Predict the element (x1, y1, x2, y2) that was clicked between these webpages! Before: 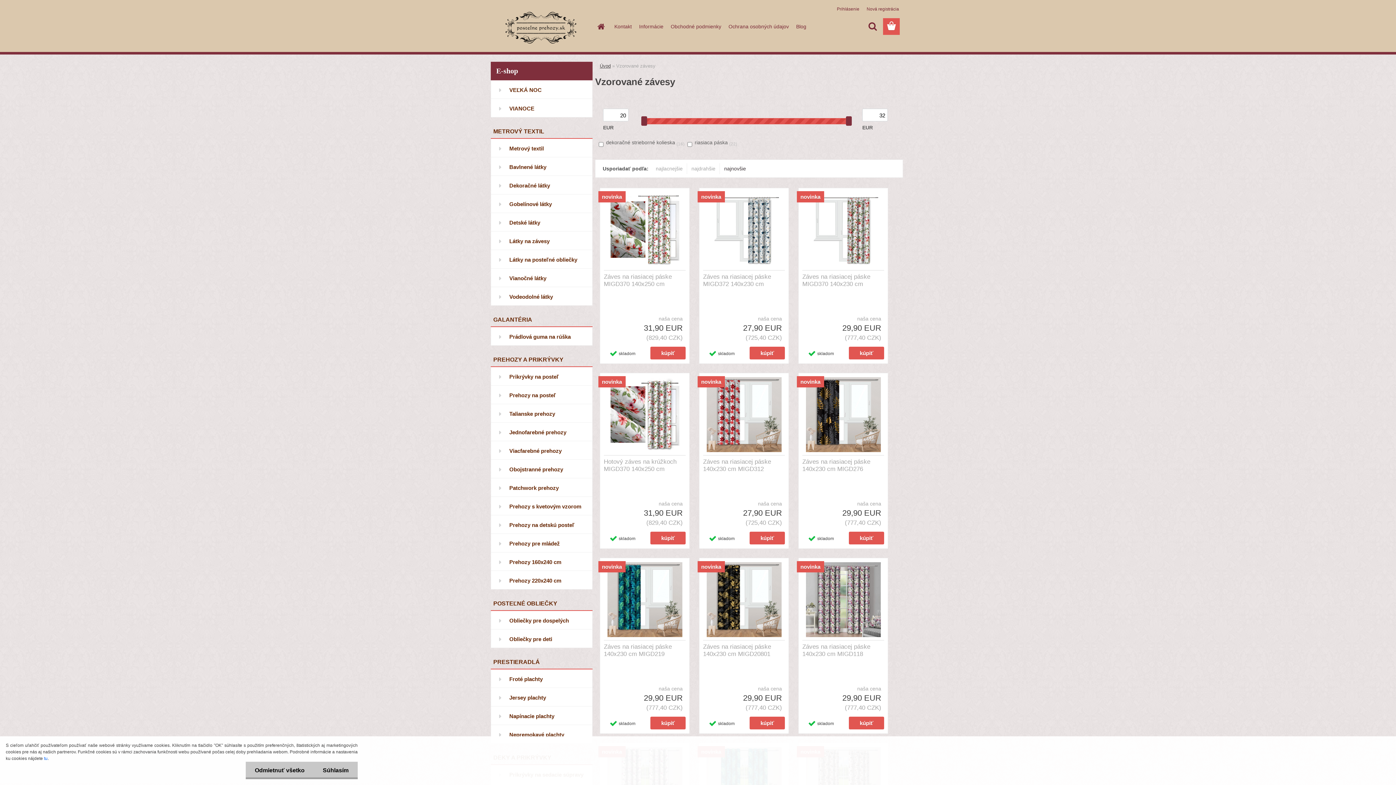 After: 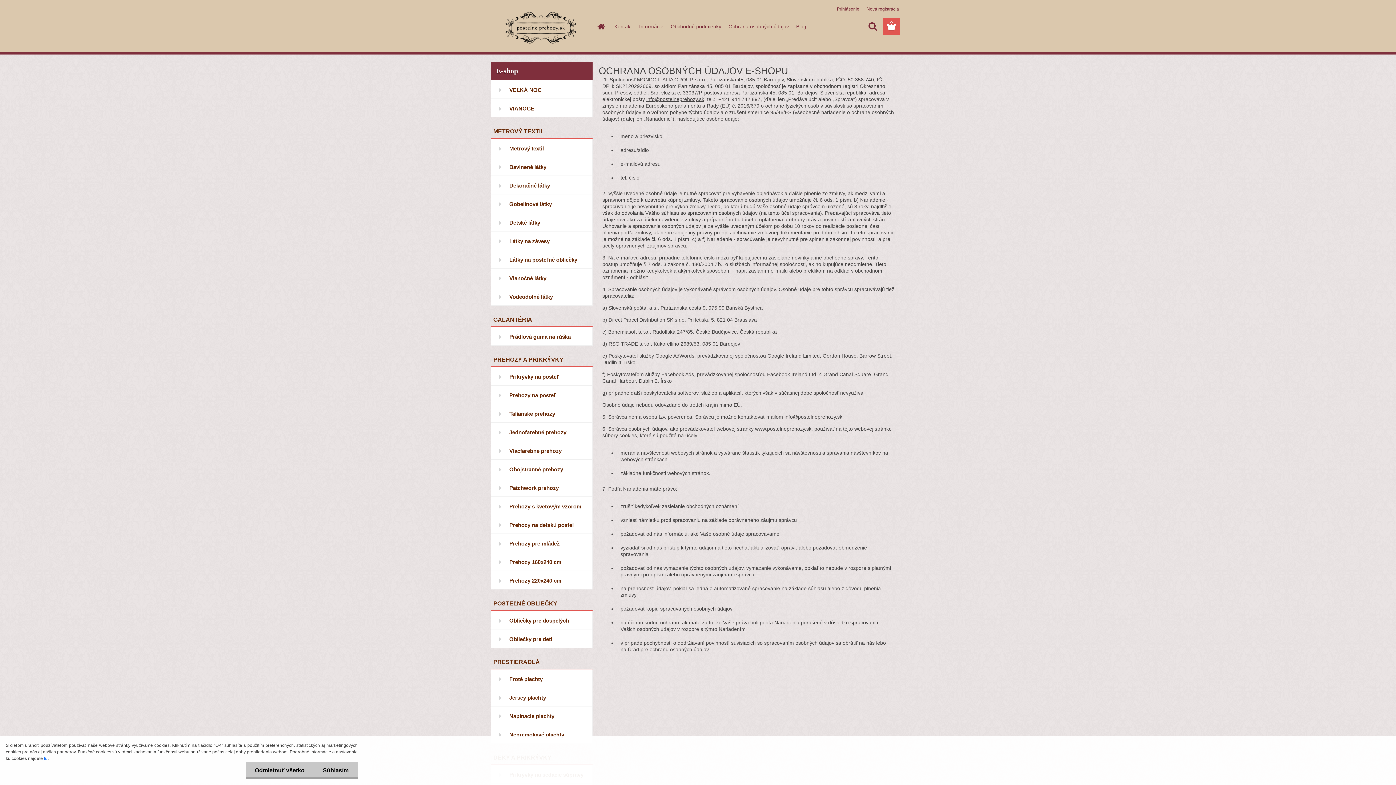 Action: label: Ochrana osobných údajov bbox: (725, 18, 792, 34)